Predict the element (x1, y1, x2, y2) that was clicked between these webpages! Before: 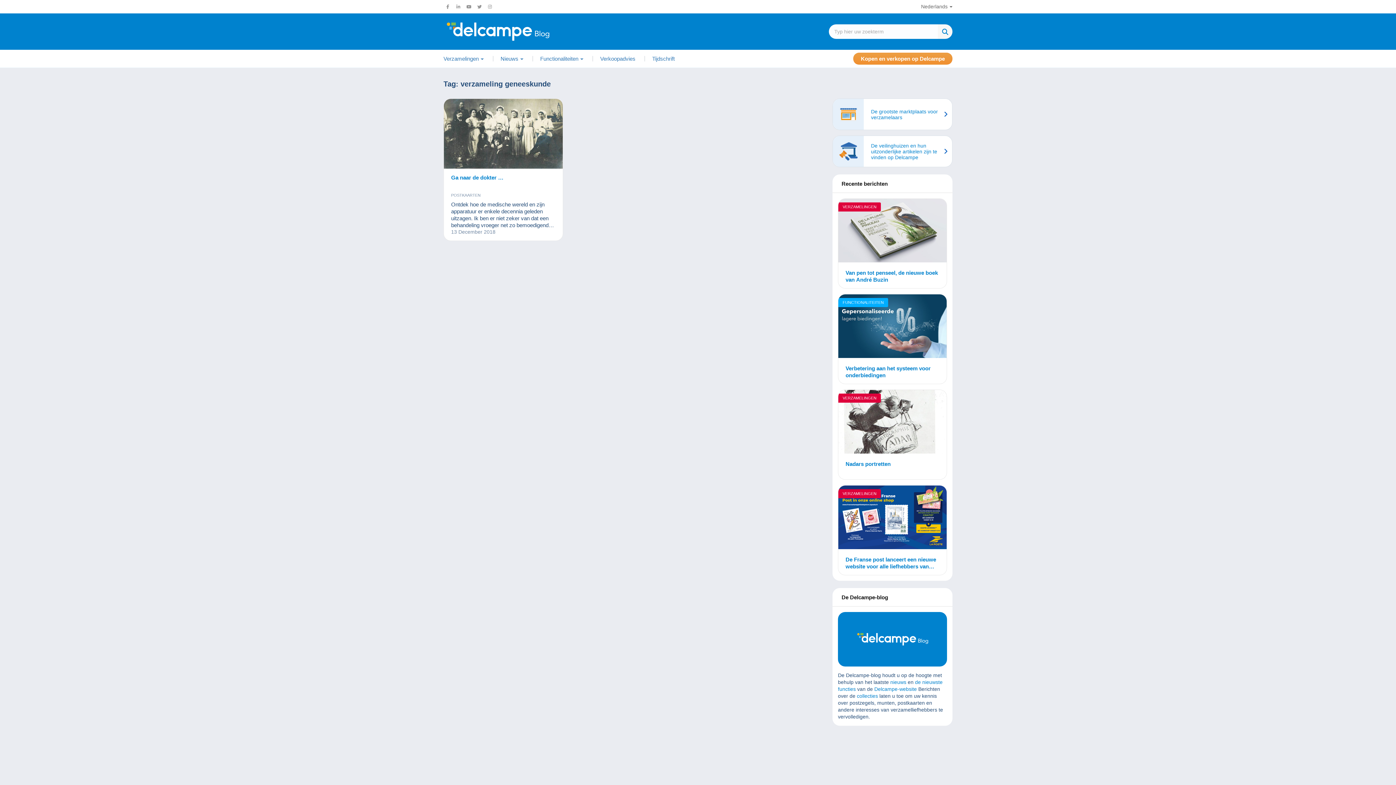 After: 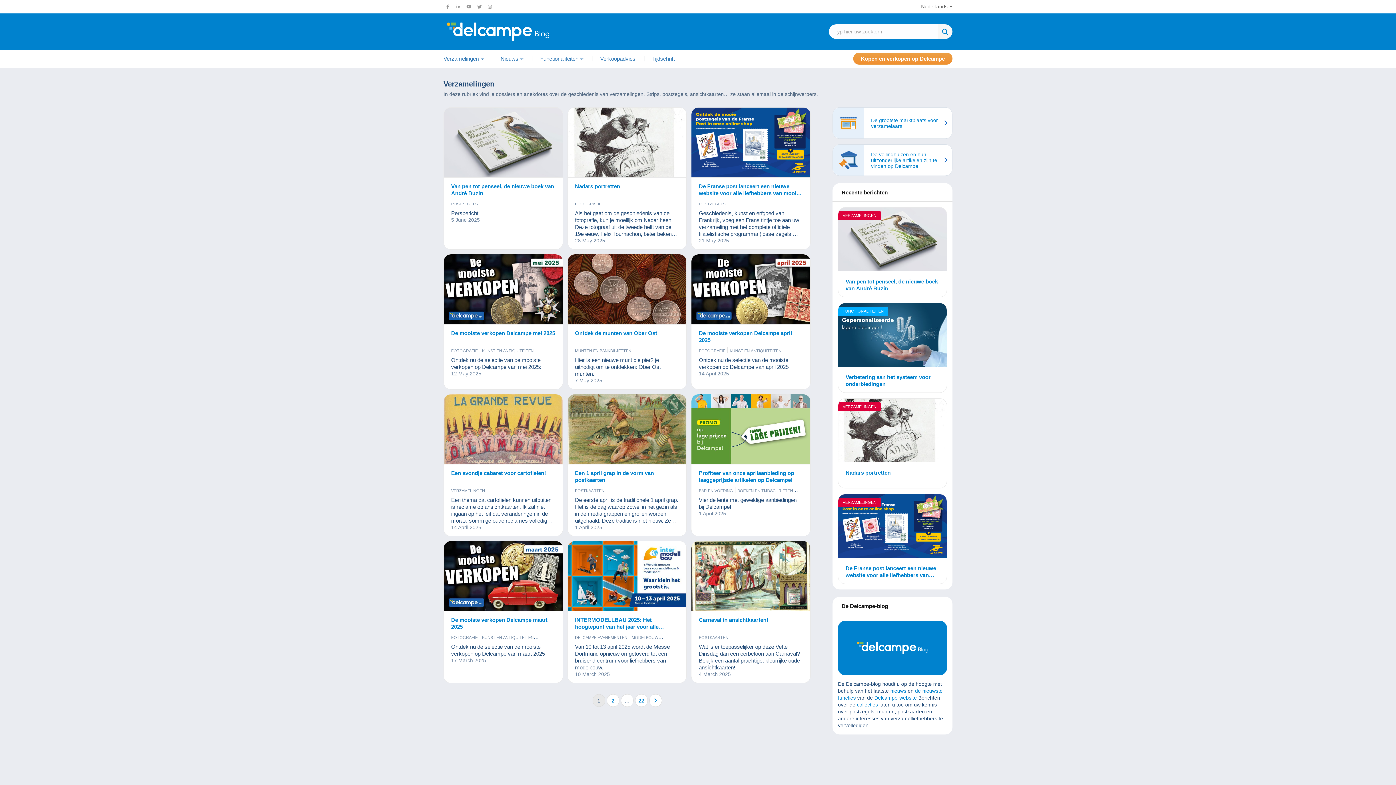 Action: label: VERZAMELINGEN bbox: (838, 202, 881, 211)